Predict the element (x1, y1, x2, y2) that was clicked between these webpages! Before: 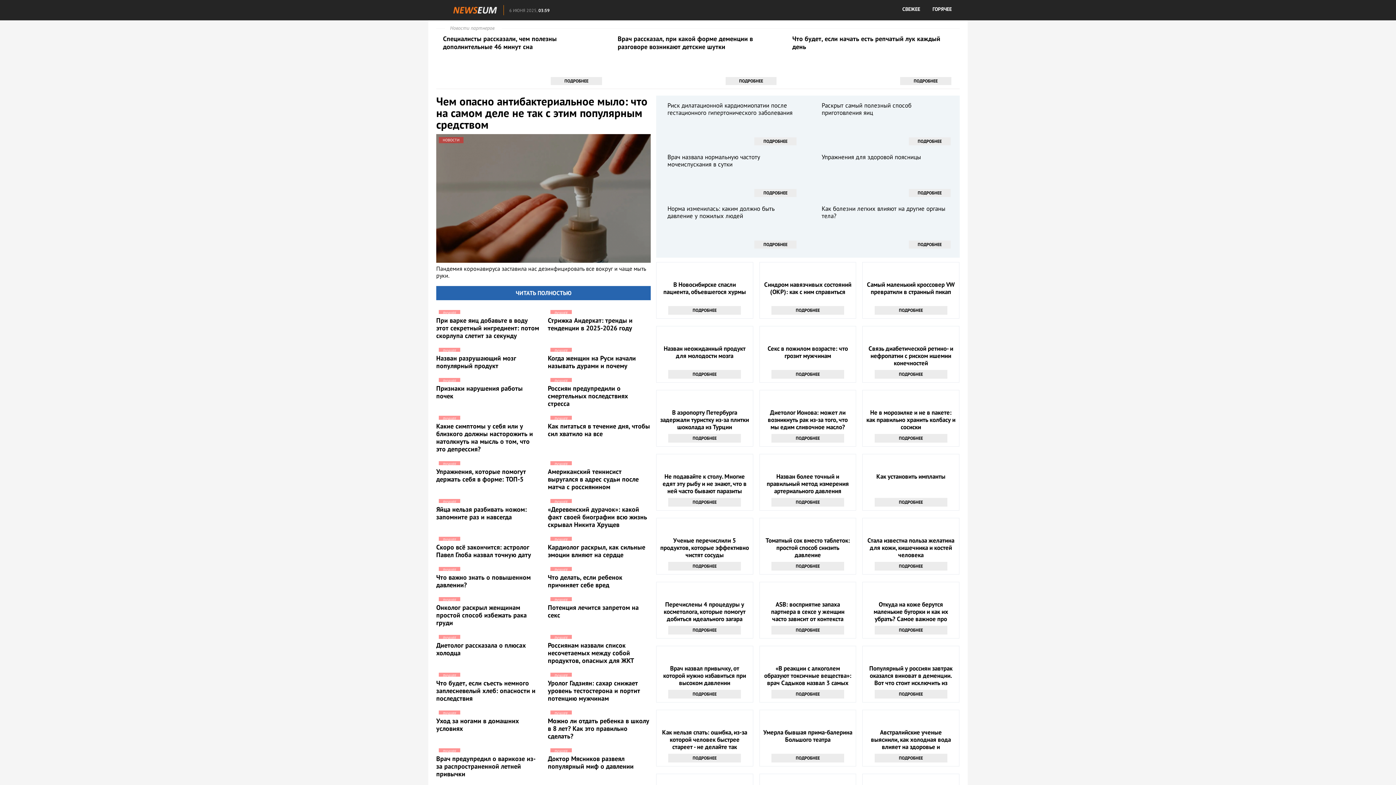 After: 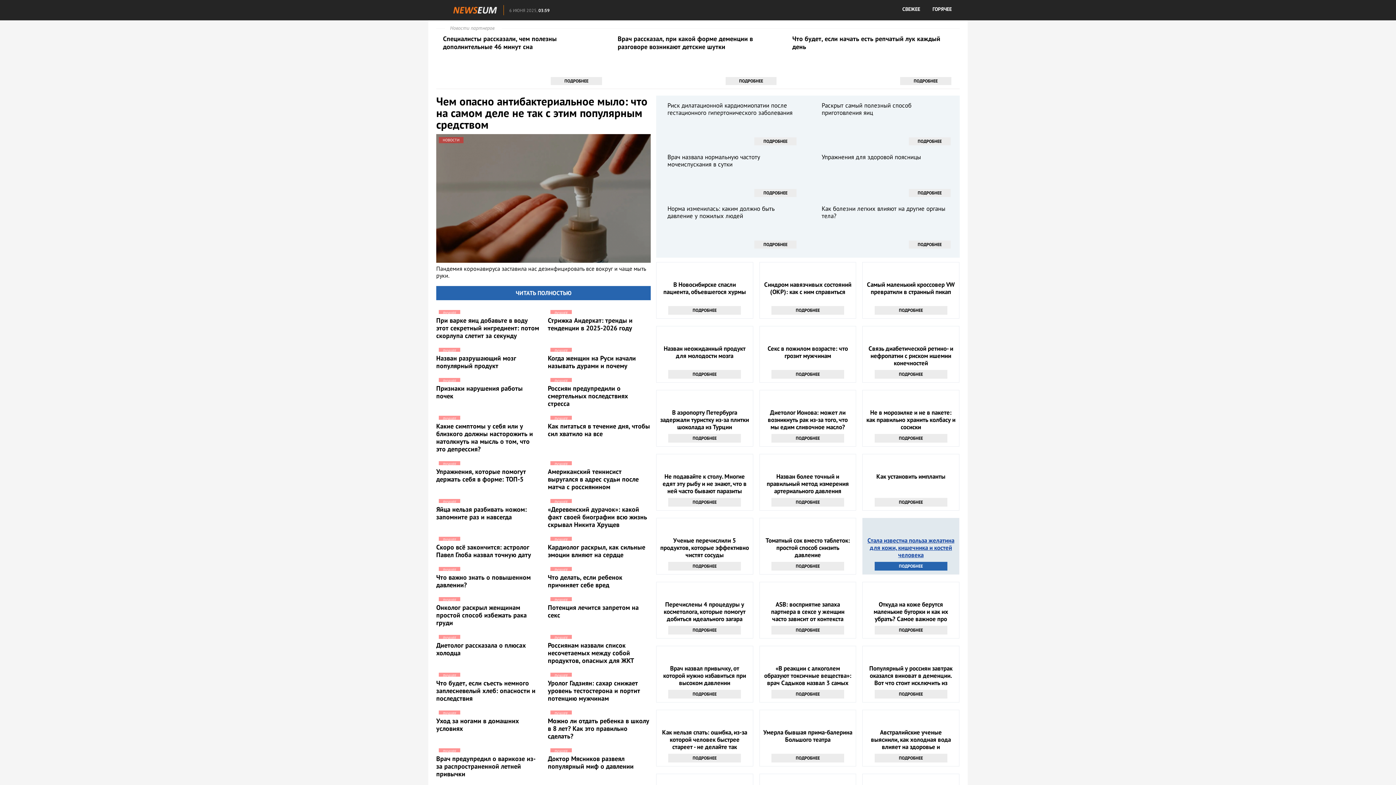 Action: bbox: (866, 562, 955, 569) label: Стала известна польза желатина для кожи, кишечника и костей человека
ПОДРОБНЕЕ